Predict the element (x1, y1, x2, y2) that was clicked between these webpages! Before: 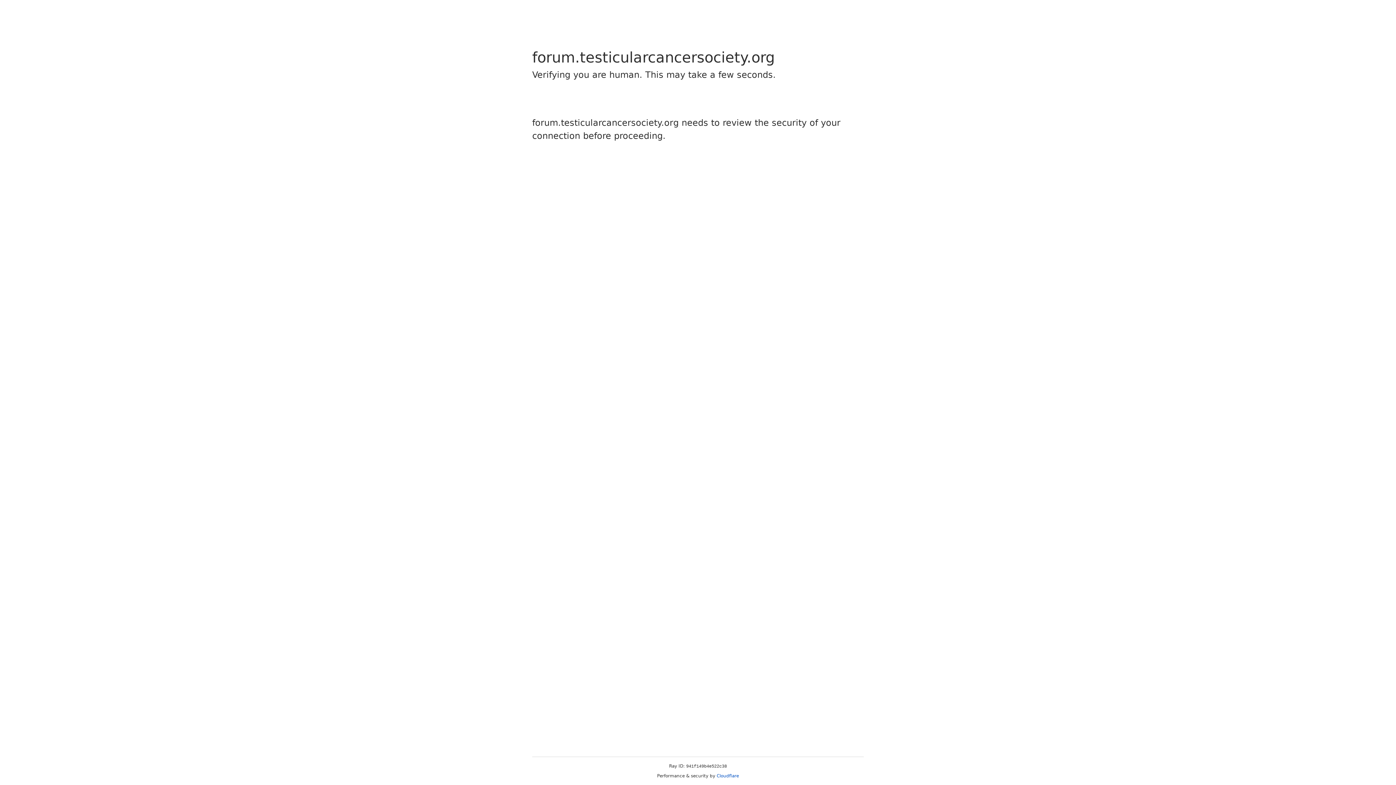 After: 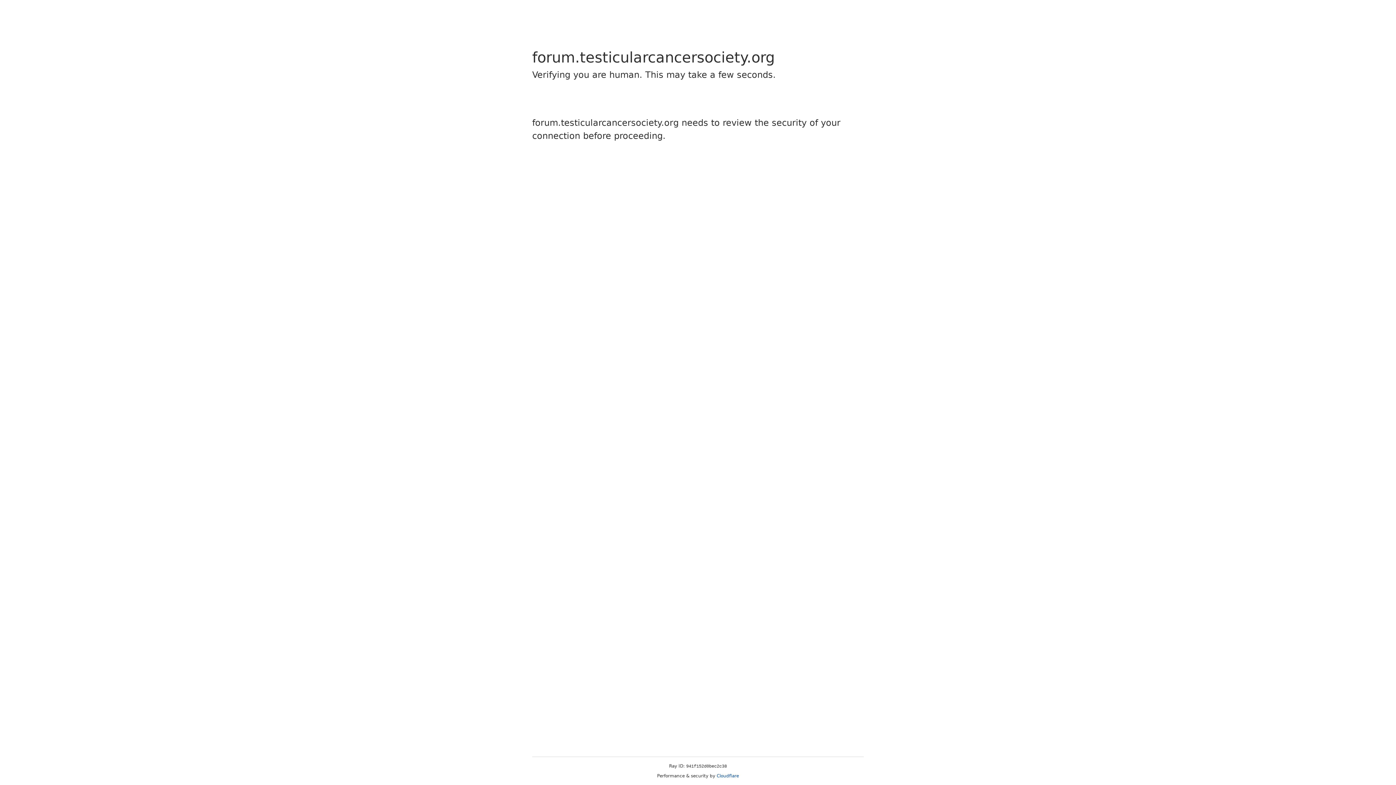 Action: label: Cloudflare bbox: (716, 773, 739, 778)